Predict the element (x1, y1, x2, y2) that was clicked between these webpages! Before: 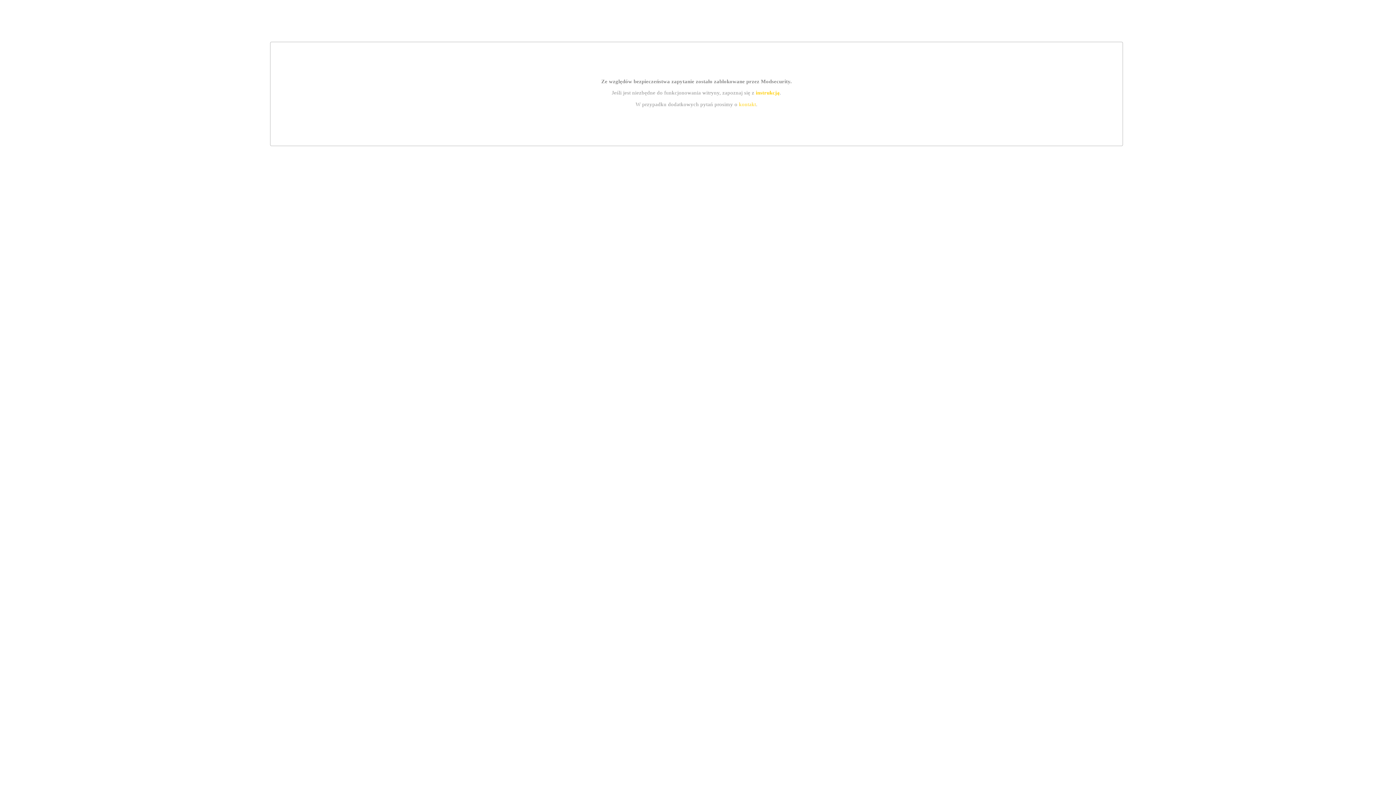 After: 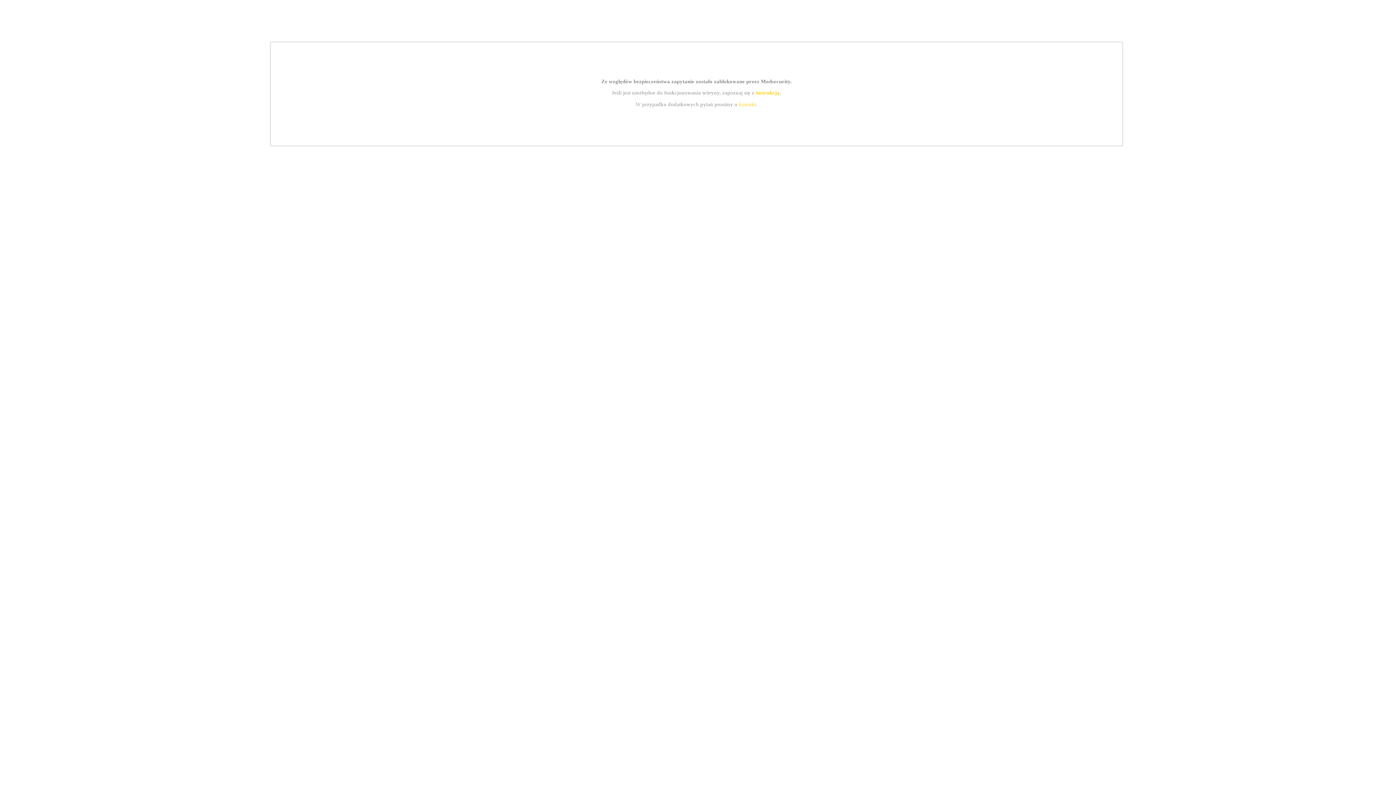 Action: label: kontakt bbox: (739, 101, 756, 107)